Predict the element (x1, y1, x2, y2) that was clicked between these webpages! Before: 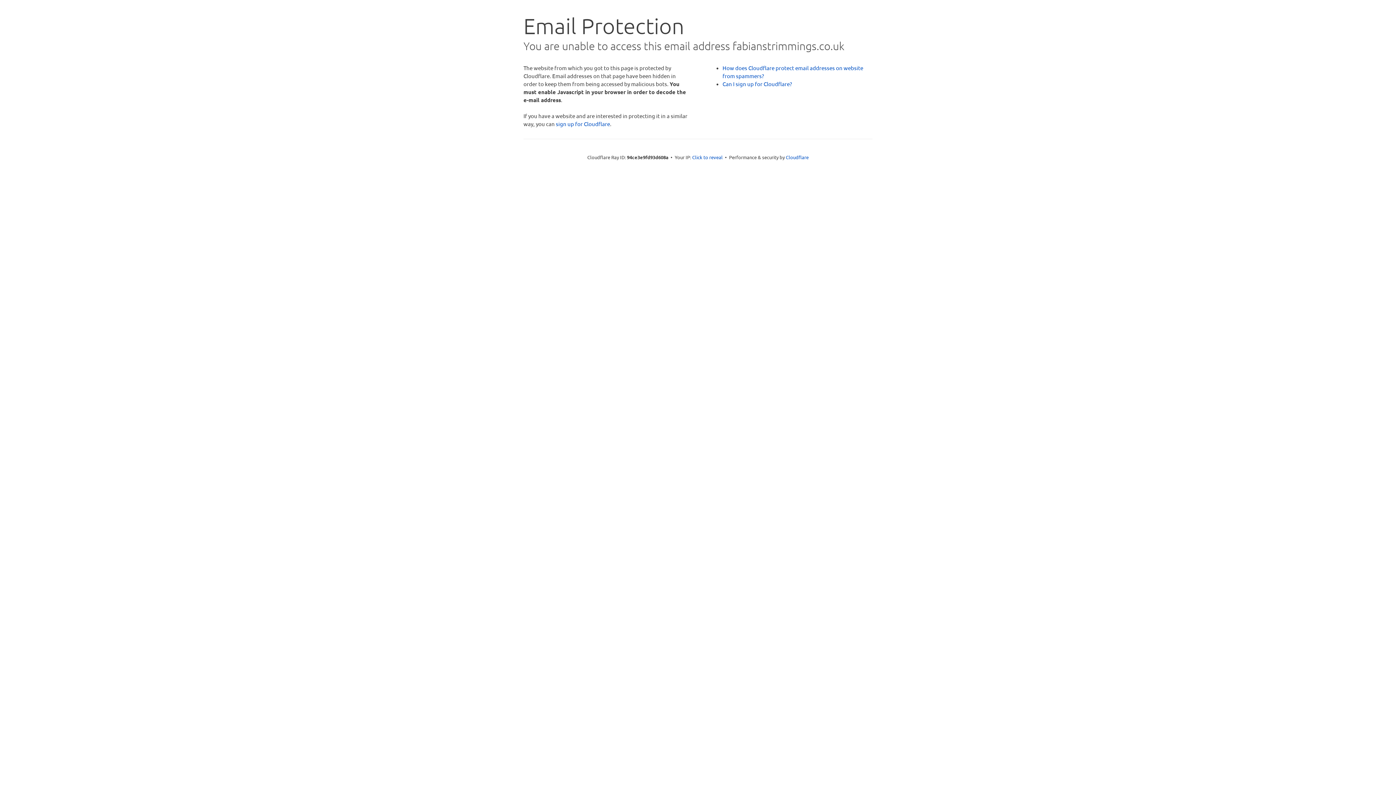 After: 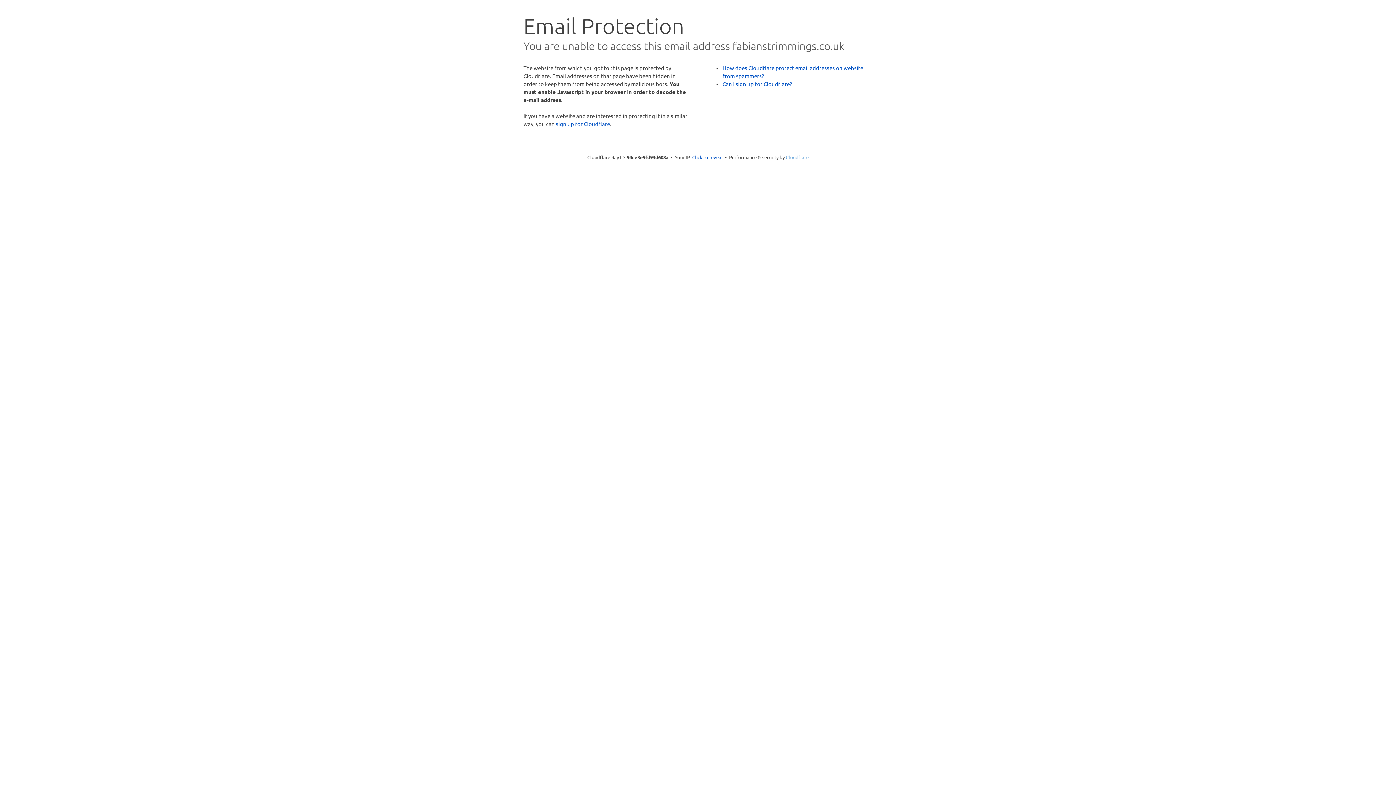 Action: bbox: (786, 154, 808, 160) label: Cloudflare